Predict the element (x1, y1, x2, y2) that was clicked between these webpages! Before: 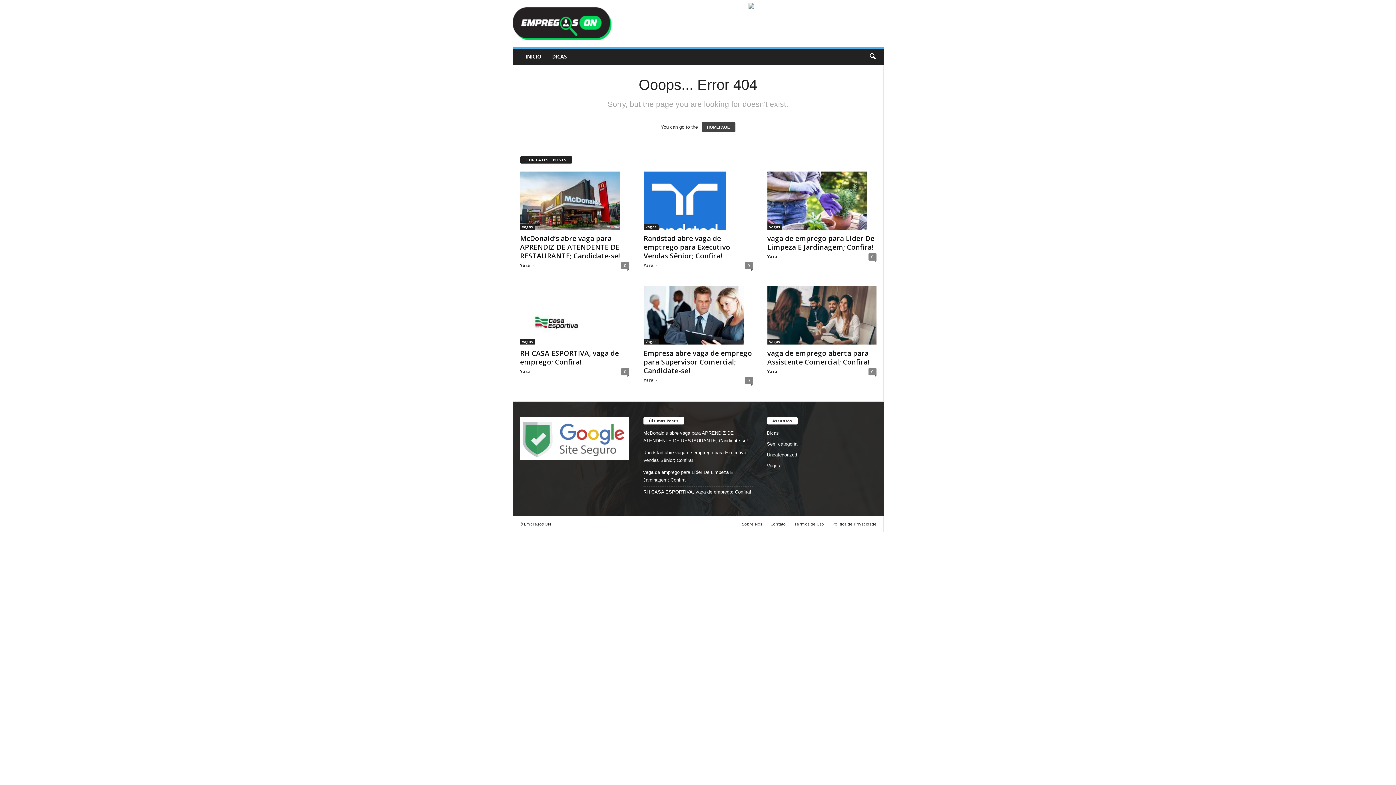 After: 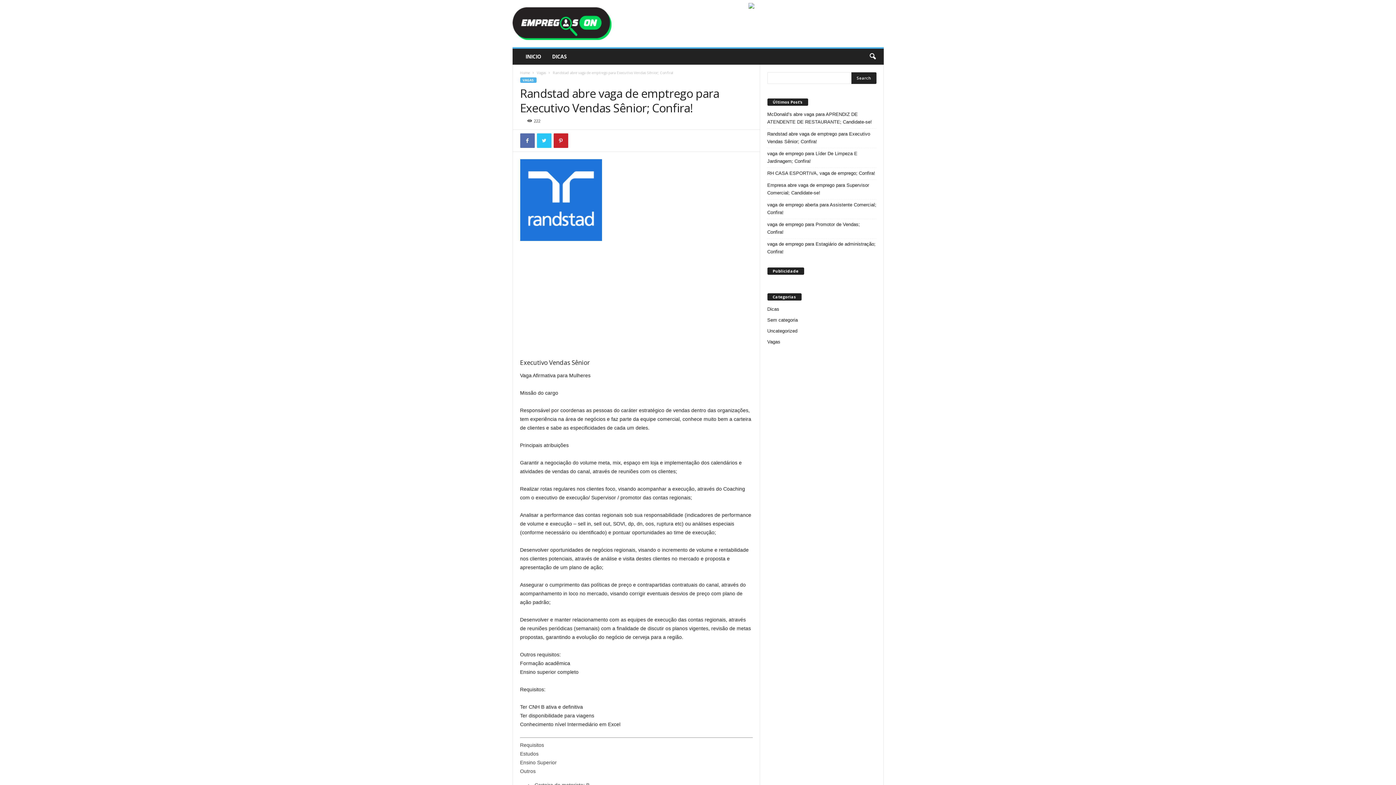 Action: bbox: (643, 449, 752, 464) label: Randstad abre vaga de emptrego para Executivo Vendas Sênior; Confira!